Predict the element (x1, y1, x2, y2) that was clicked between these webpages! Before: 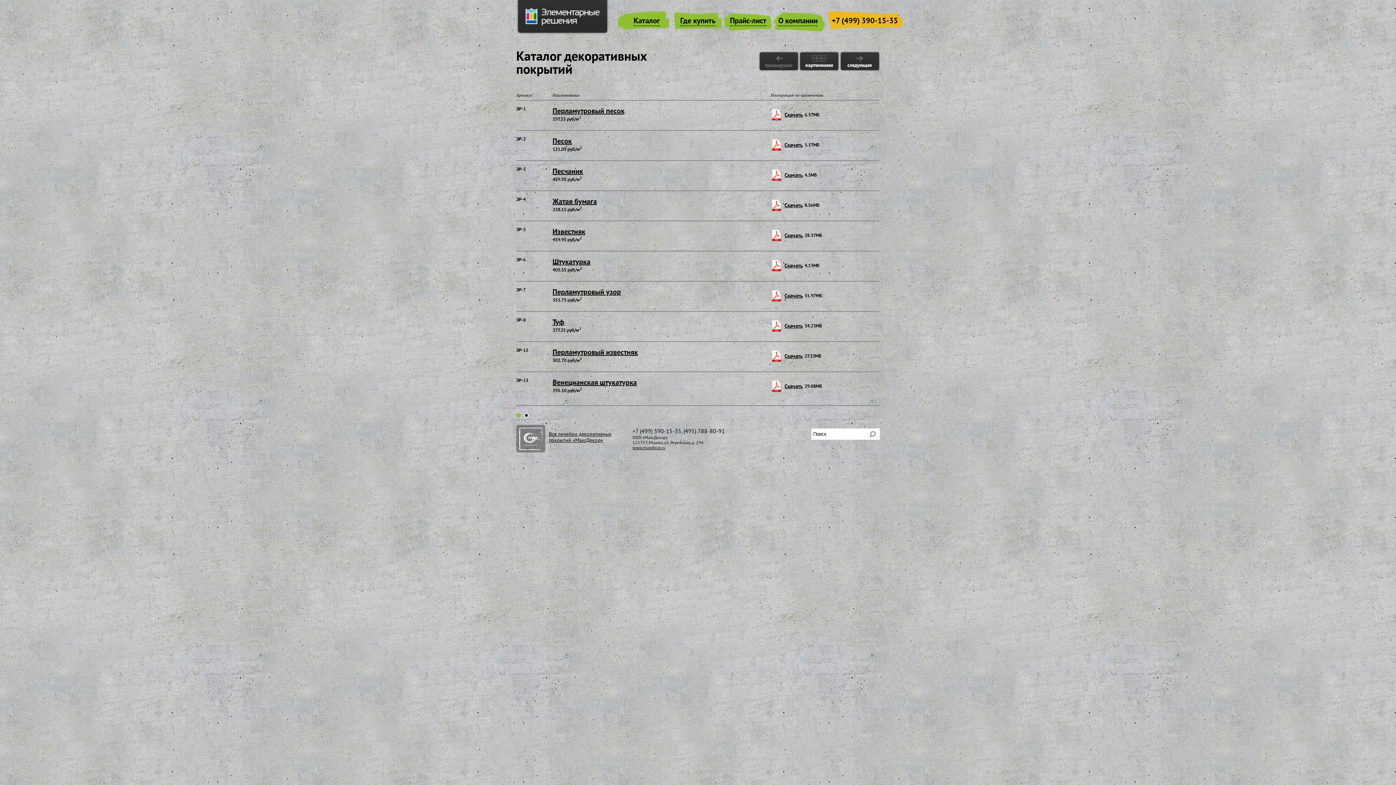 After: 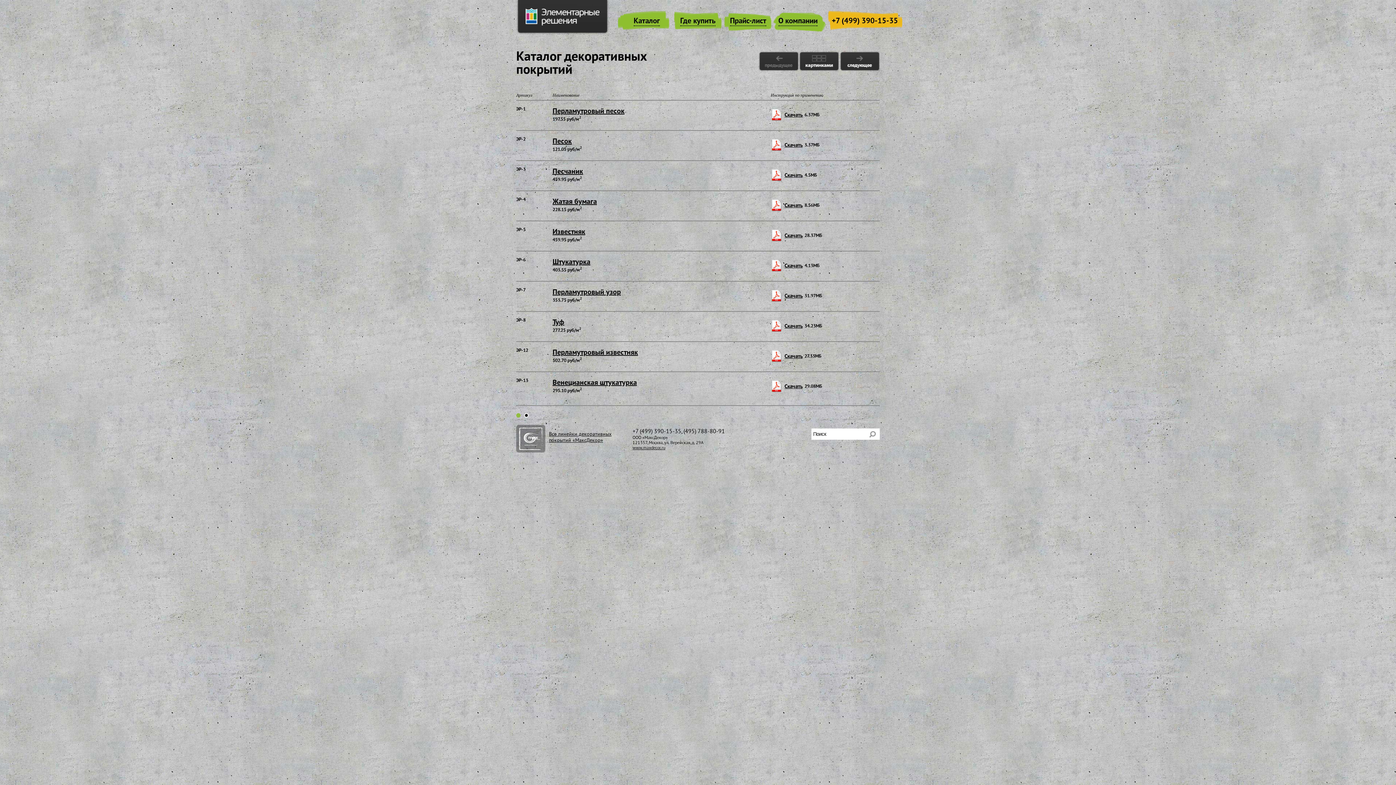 Action: label: Скачать bbox: (784, 293, 802, 299)